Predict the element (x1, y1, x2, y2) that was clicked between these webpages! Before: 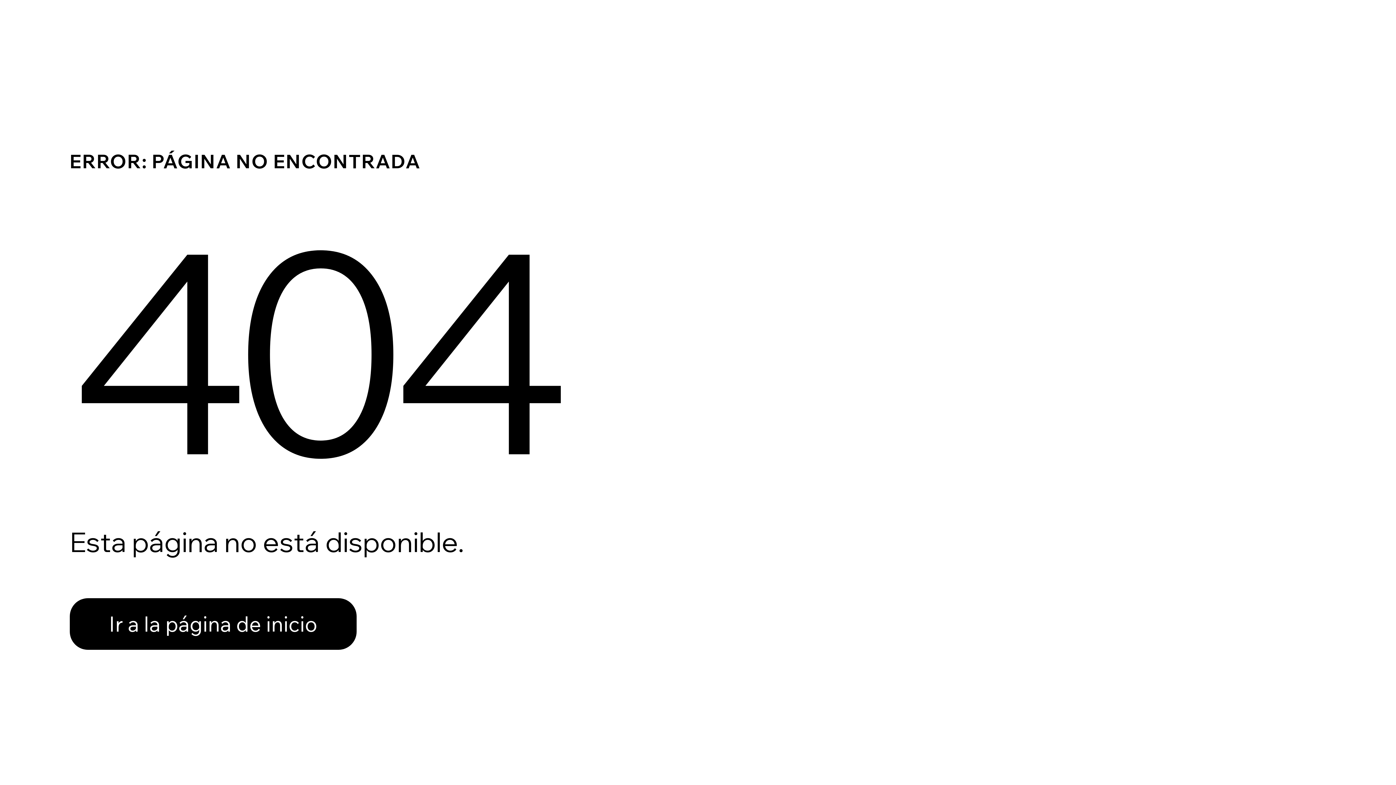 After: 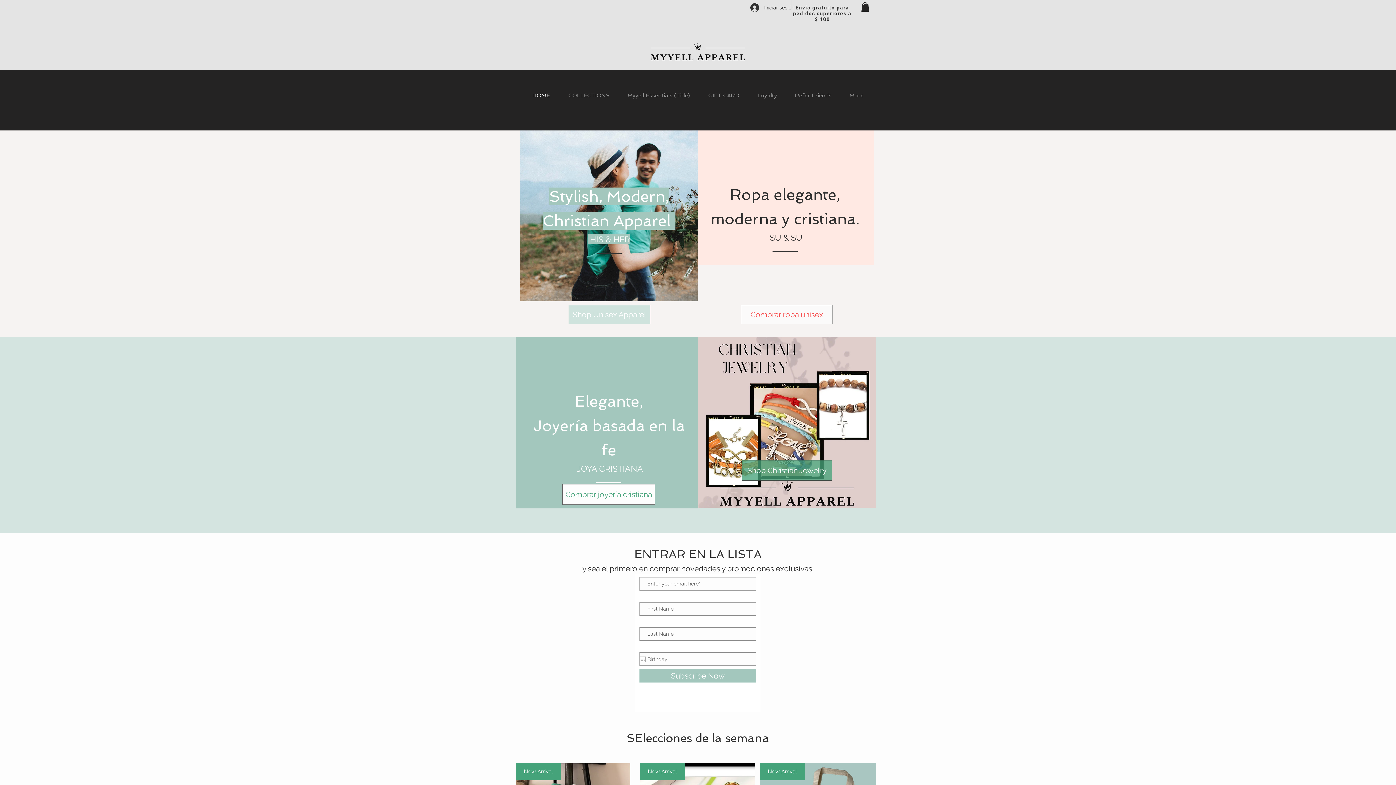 Action: label: Ir a la página de inicio bbox: (69, 582, 768, 659)